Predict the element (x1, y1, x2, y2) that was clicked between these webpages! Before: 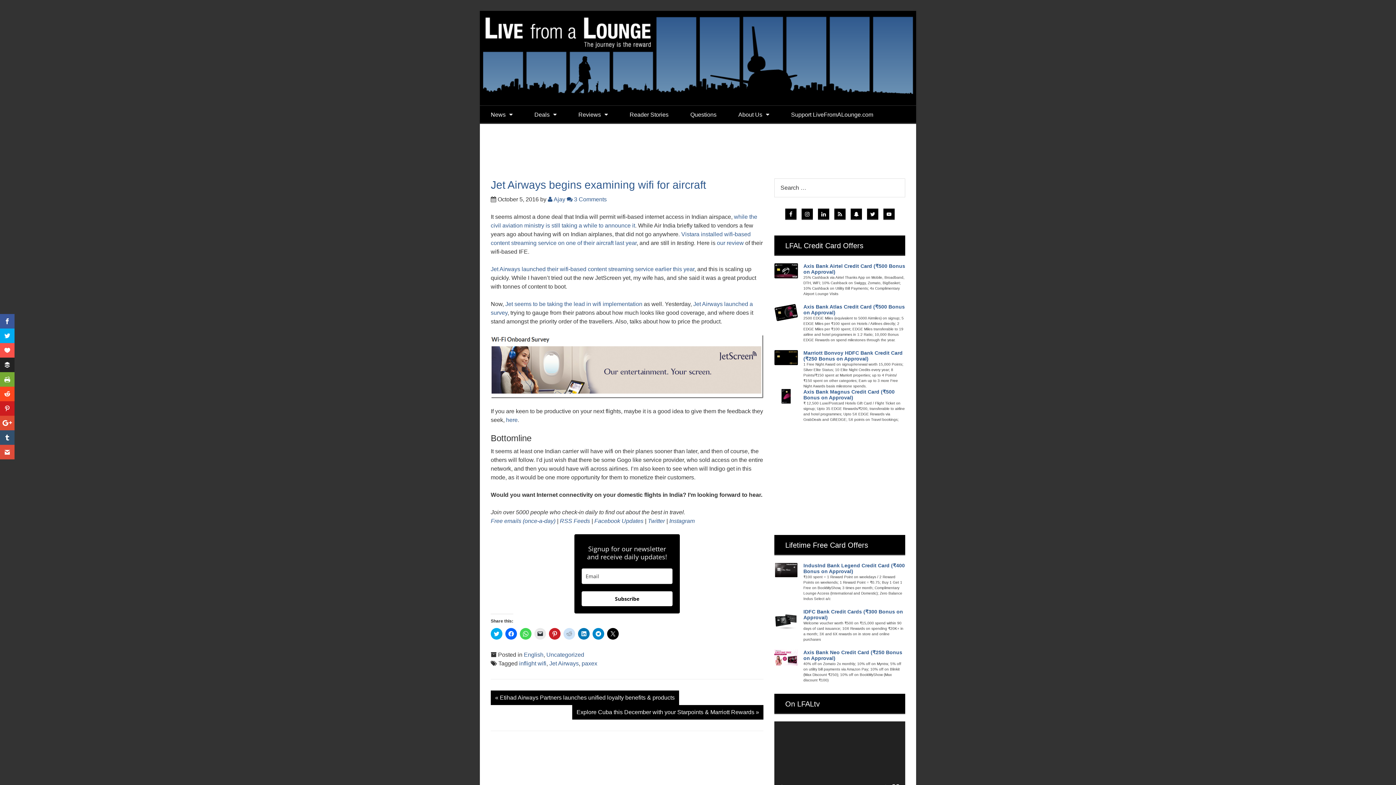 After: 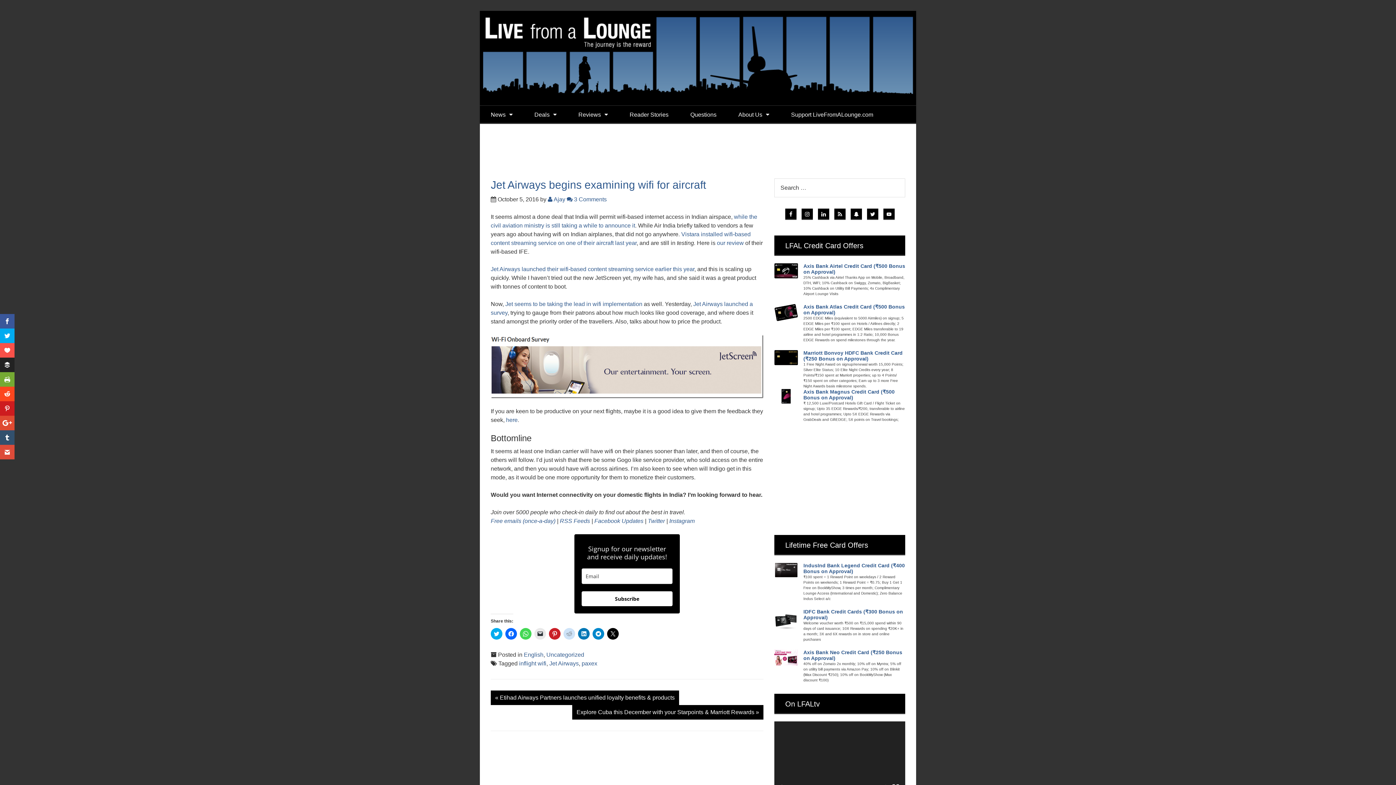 Action: bbox: (774, 316, 798, 322)